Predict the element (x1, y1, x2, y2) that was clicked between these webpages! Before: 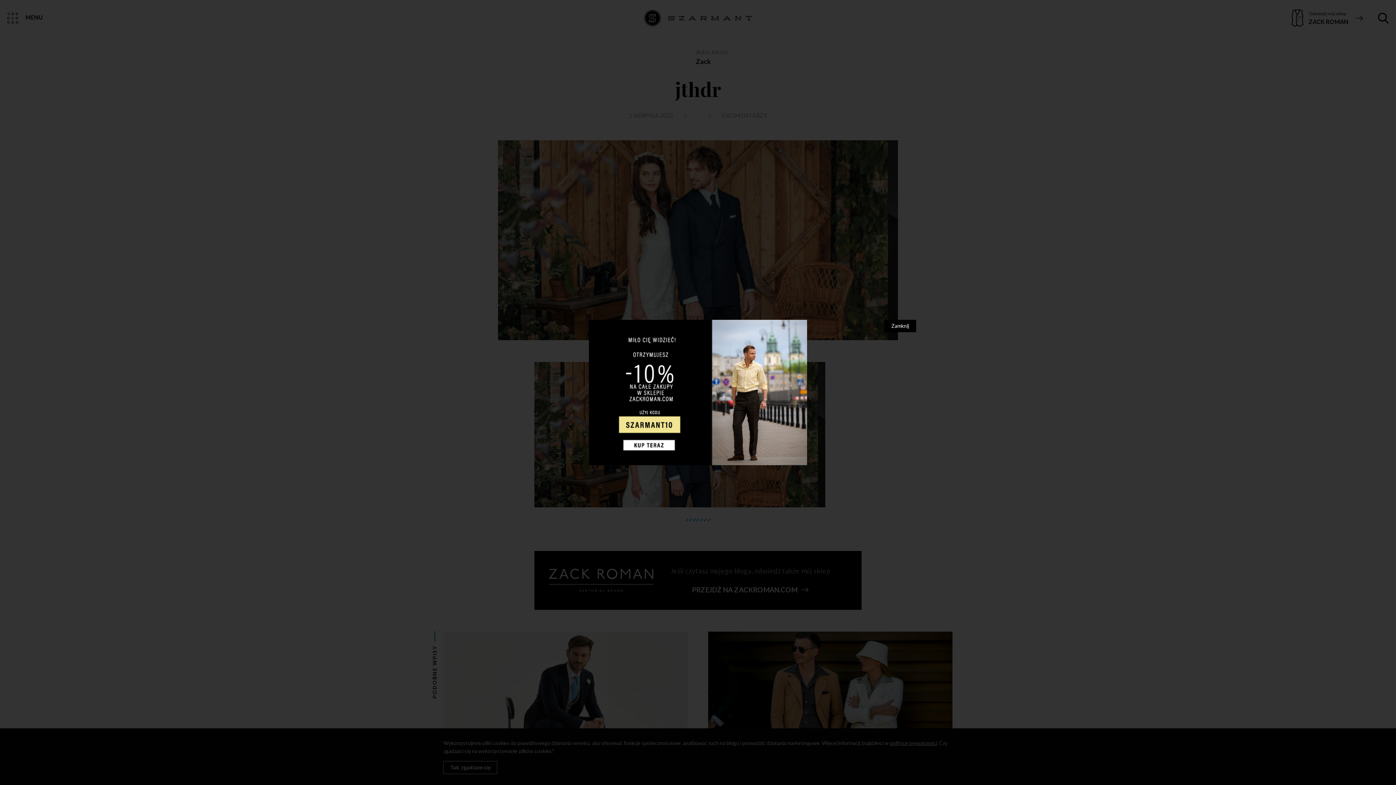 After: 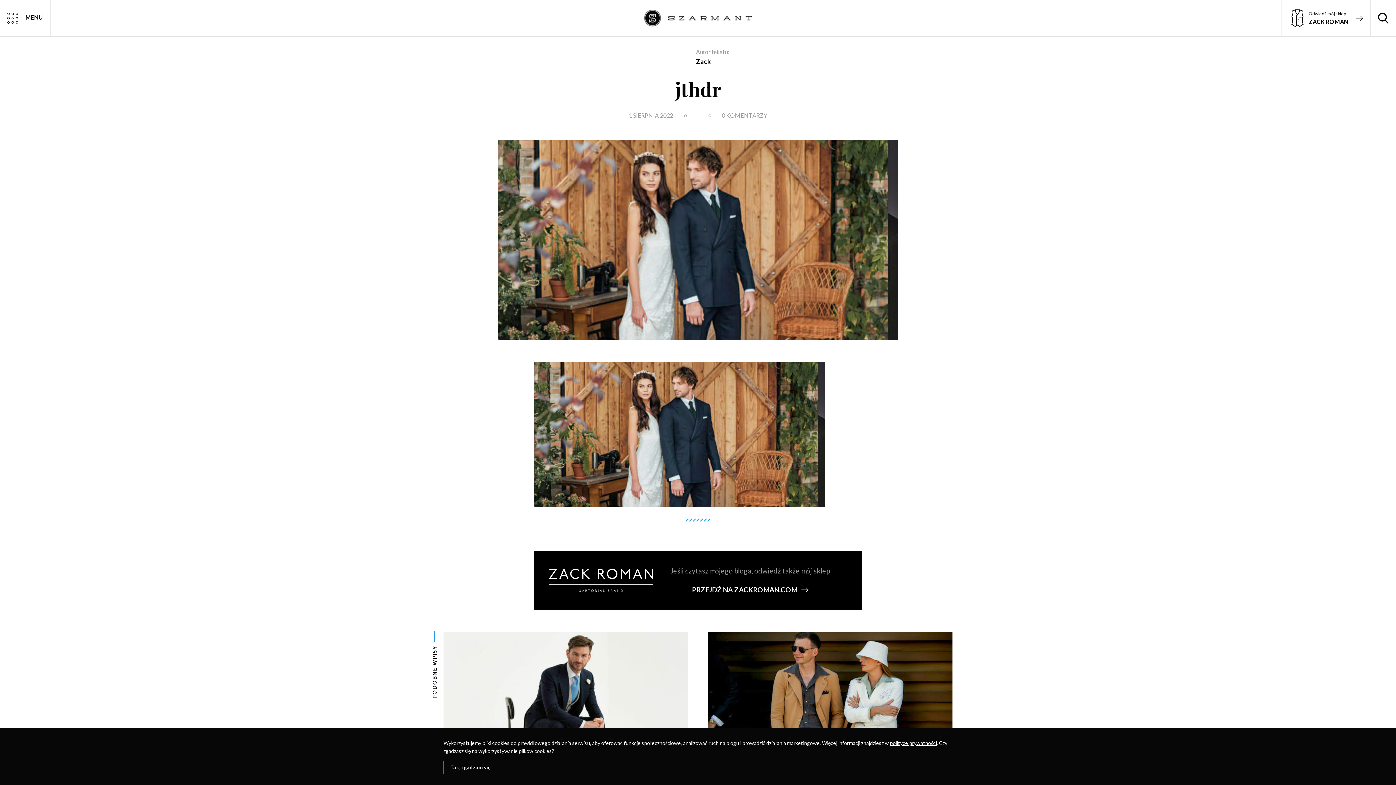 Action: bbox: (884, 320, 916, 332) label: Zamknij